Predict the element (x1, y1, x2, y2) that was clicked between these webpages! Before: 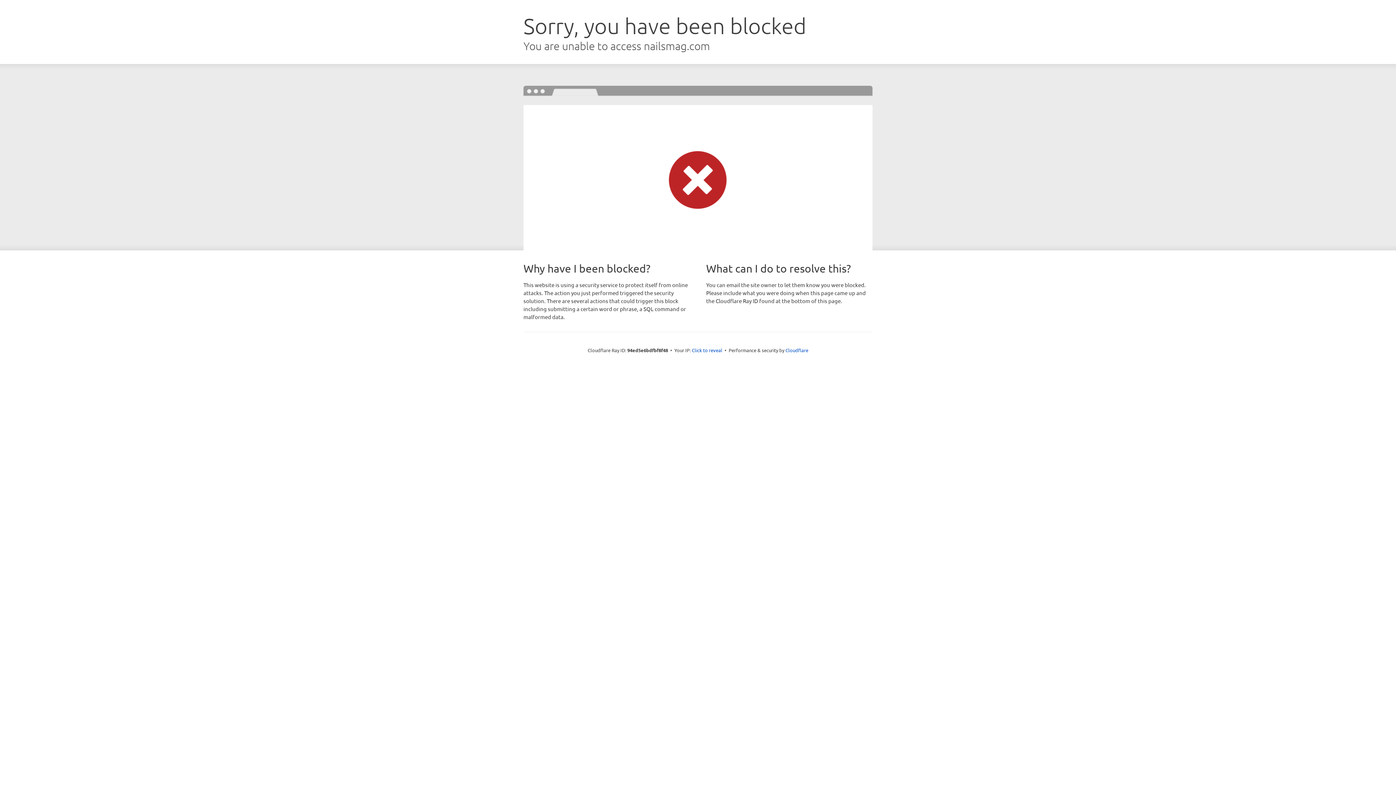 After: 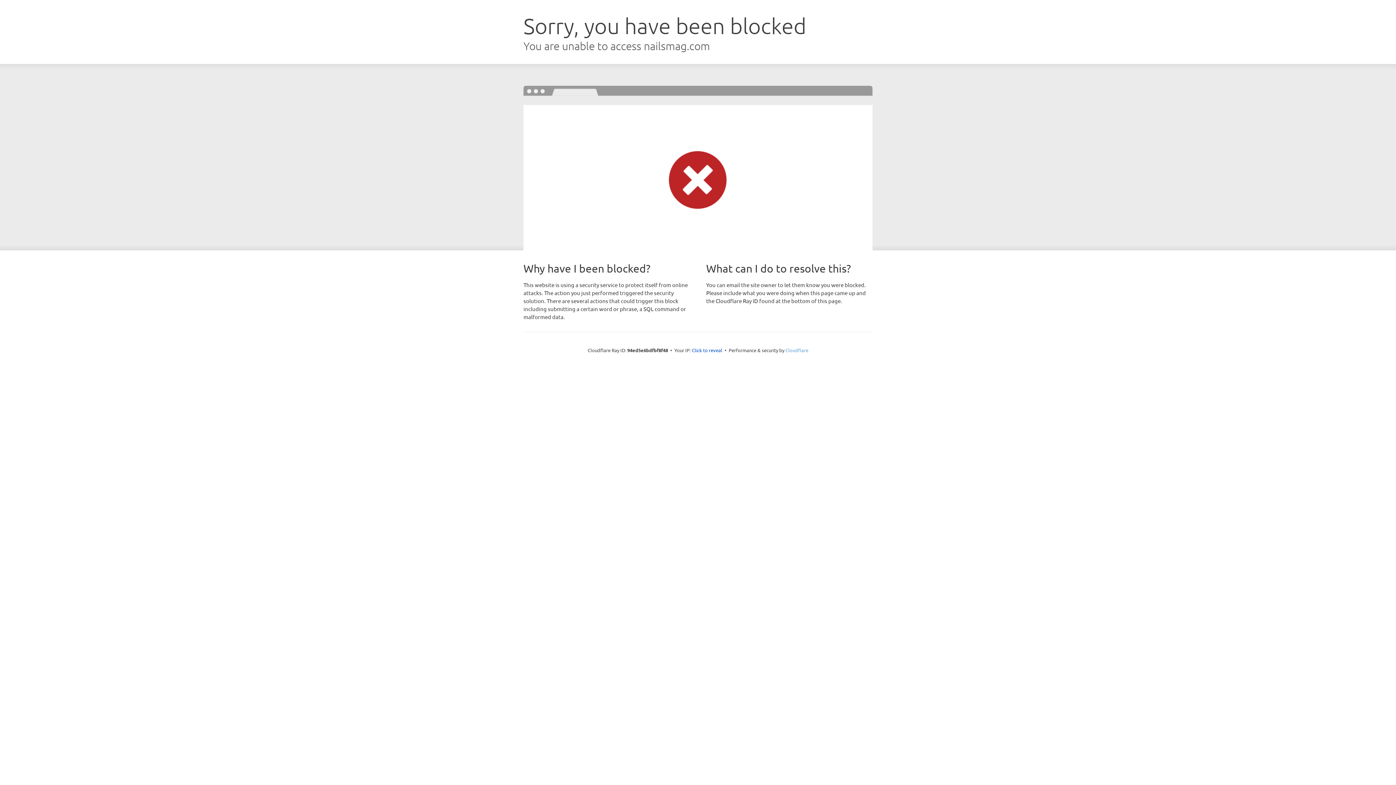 Action: bbox: (785, 347, 808, 353) label: Cloudflare